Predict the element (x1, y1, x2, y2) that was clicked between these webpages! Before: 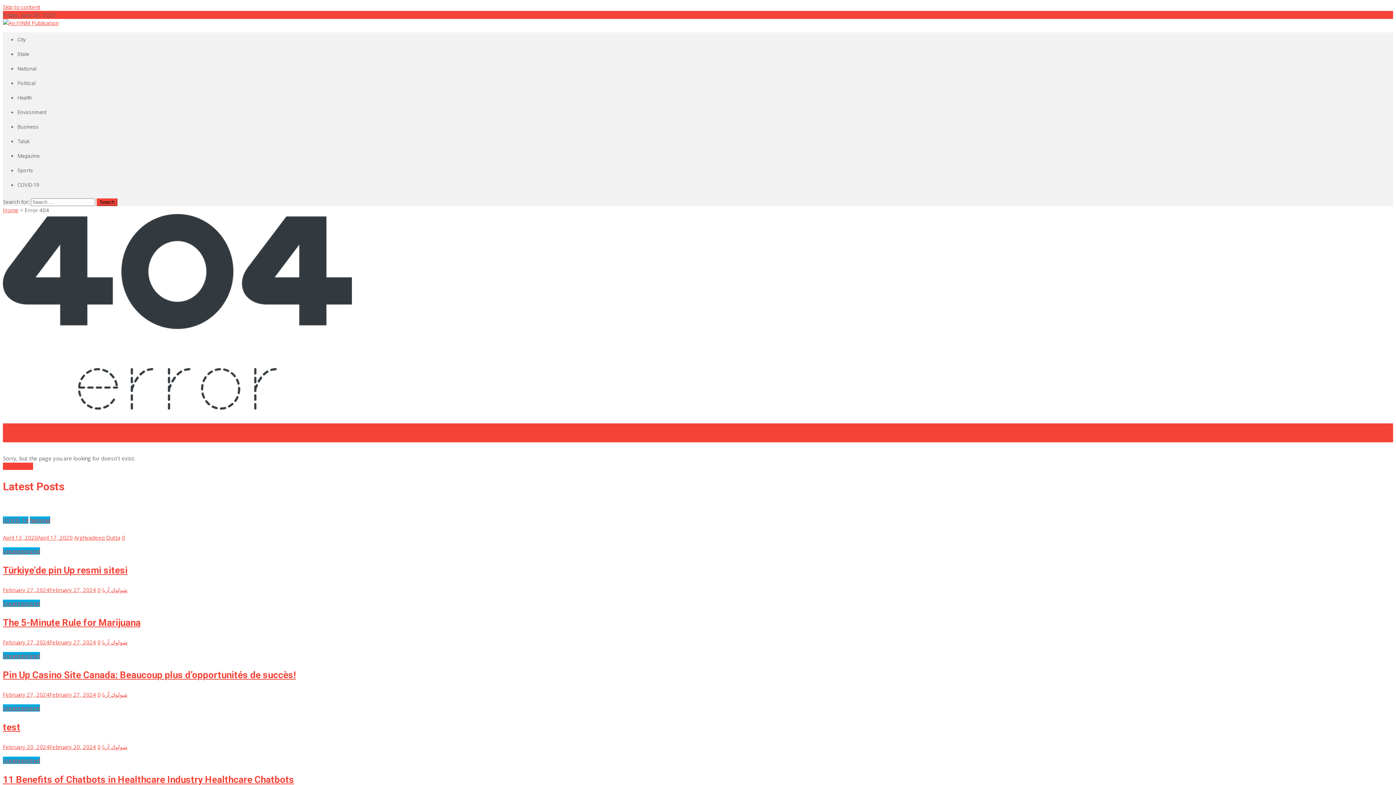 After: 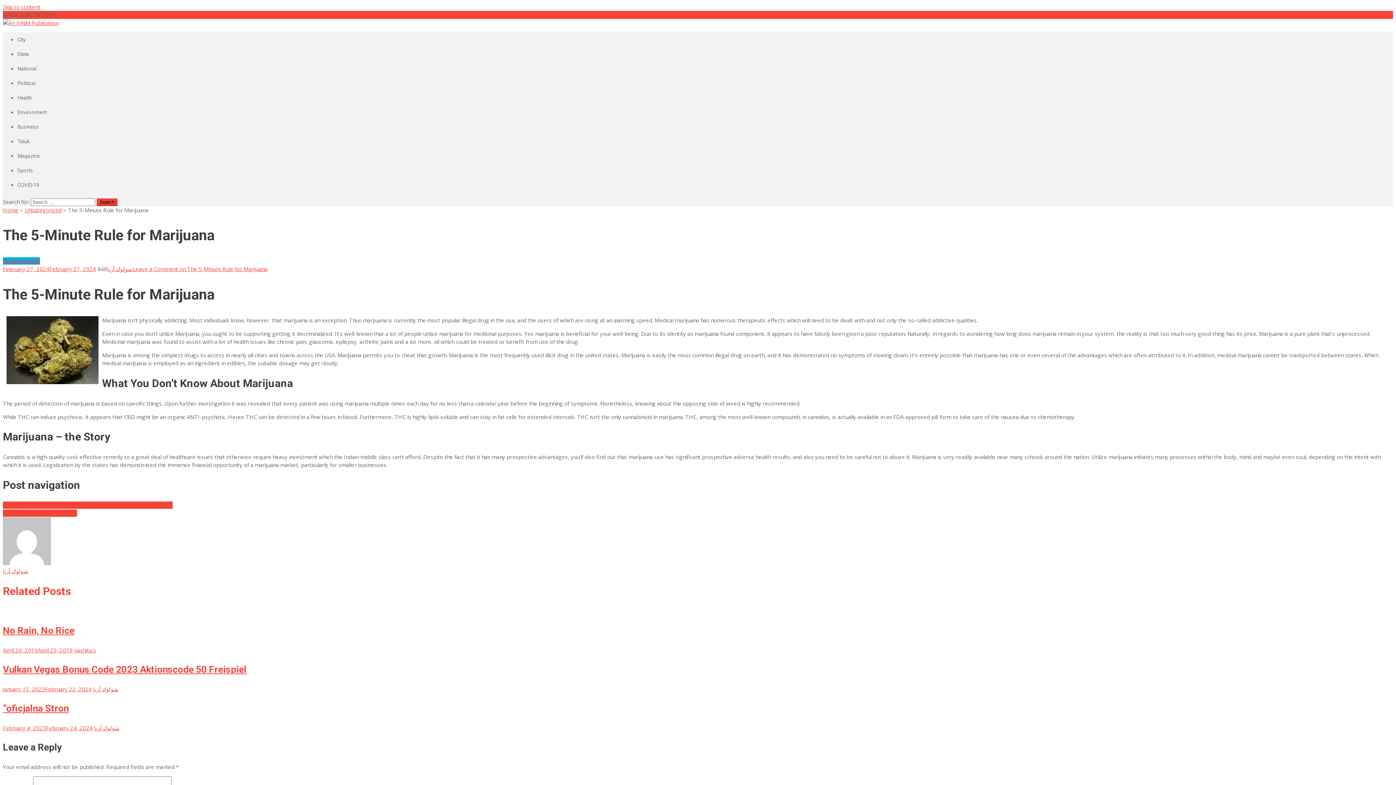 Action: label: February 27, 2024February 27, 2024 bbox: (2, 638, 96, 646)